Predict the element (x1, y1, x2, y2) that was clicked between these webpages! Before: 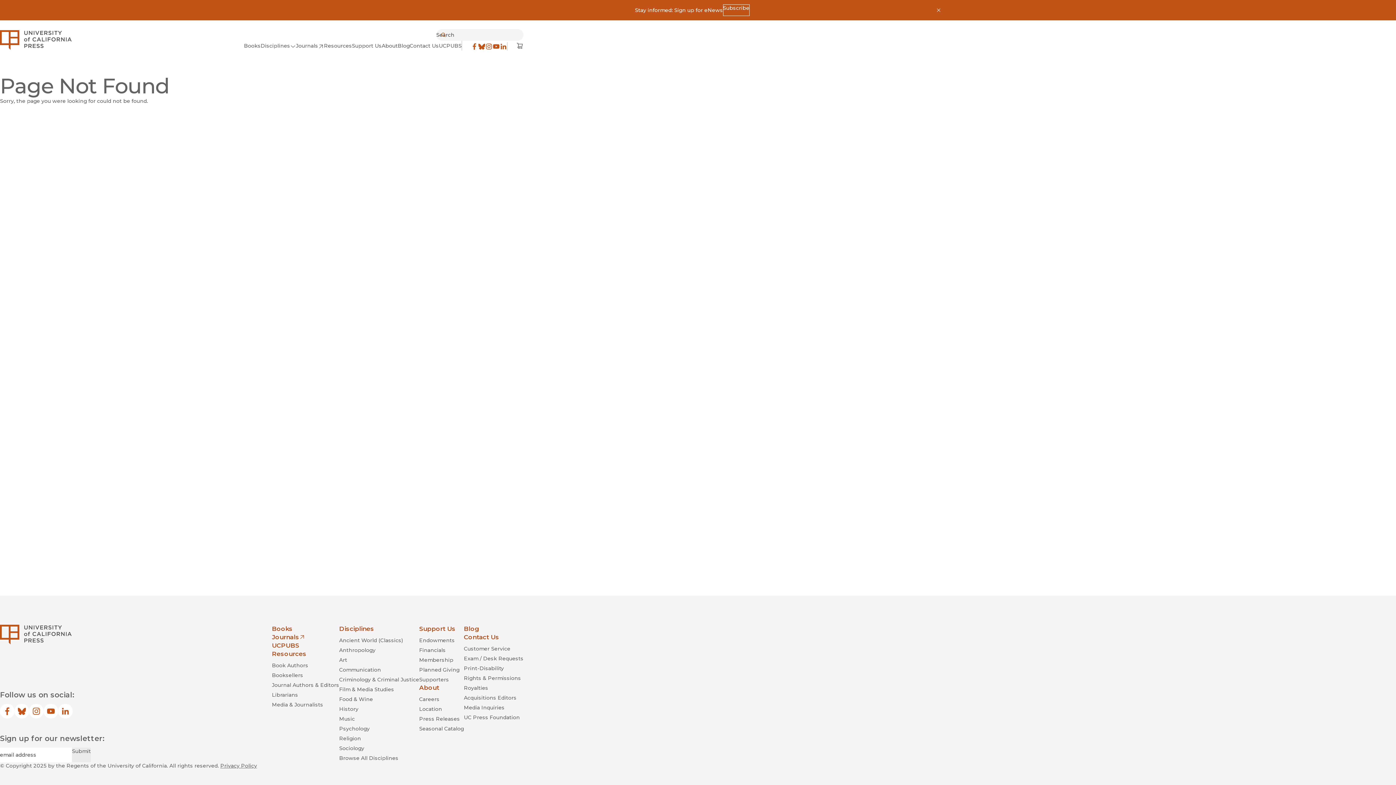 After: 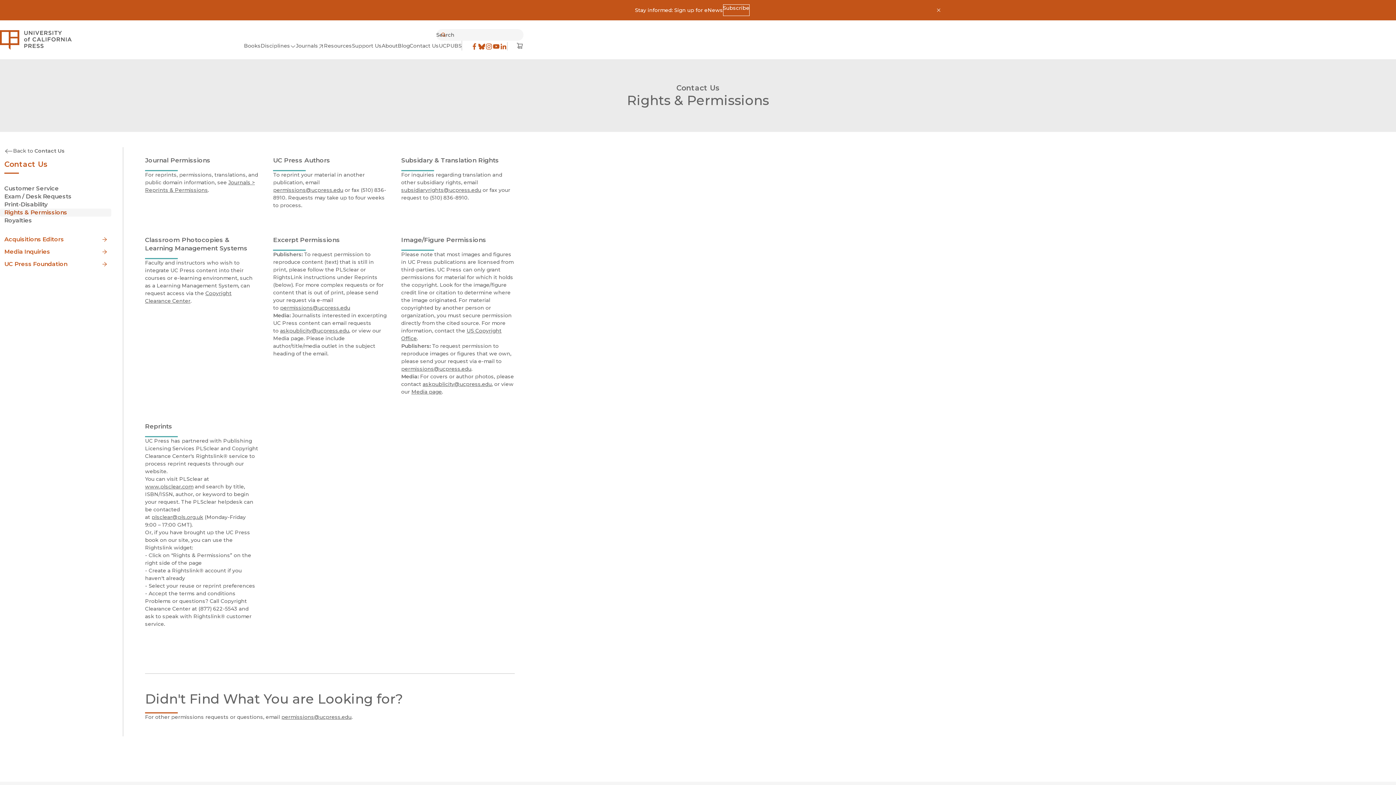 Action: bbox: (464, 674, 523, 682) label: Rights & Permissions